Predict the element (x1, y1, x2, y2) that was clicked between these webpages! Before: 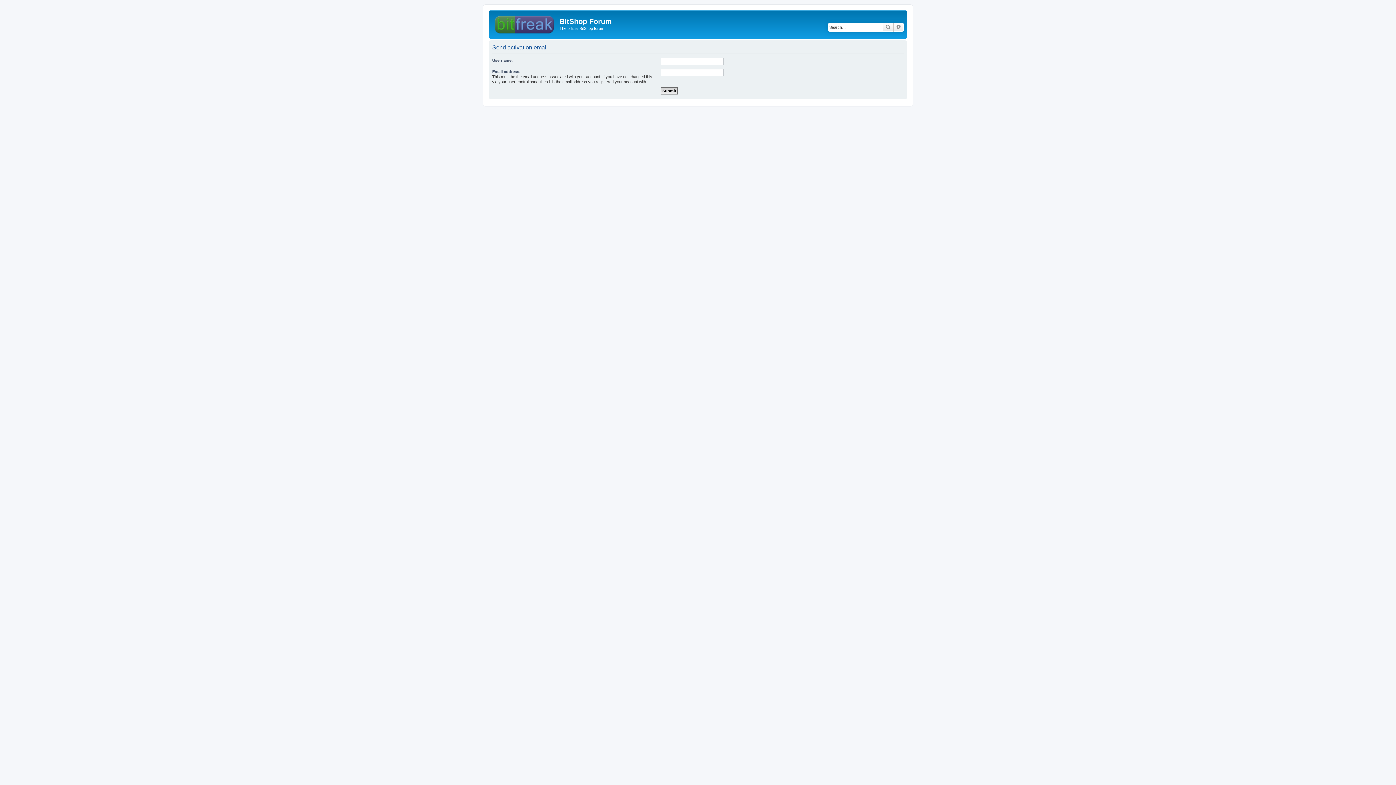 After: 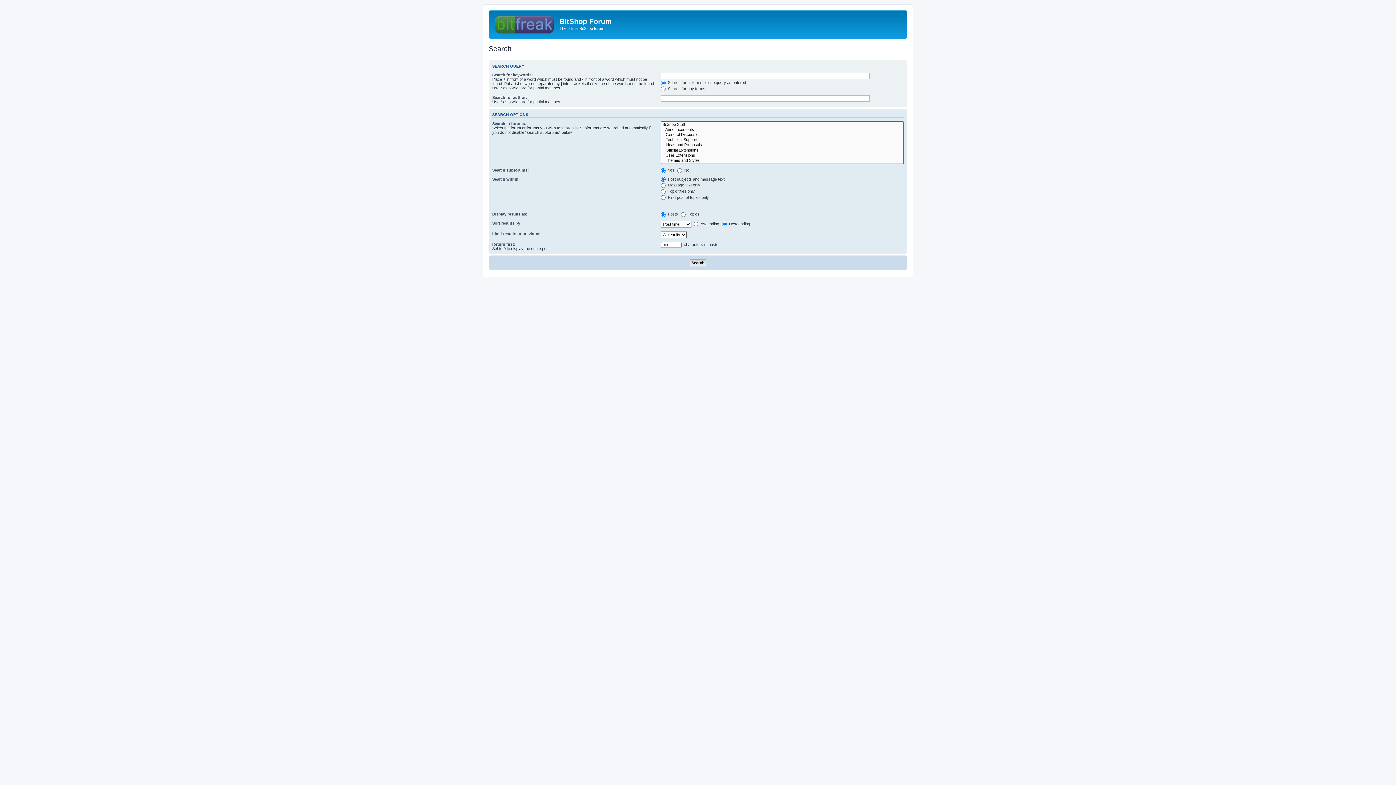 Action: bbox: (882, 22, 893, 31) label: Search